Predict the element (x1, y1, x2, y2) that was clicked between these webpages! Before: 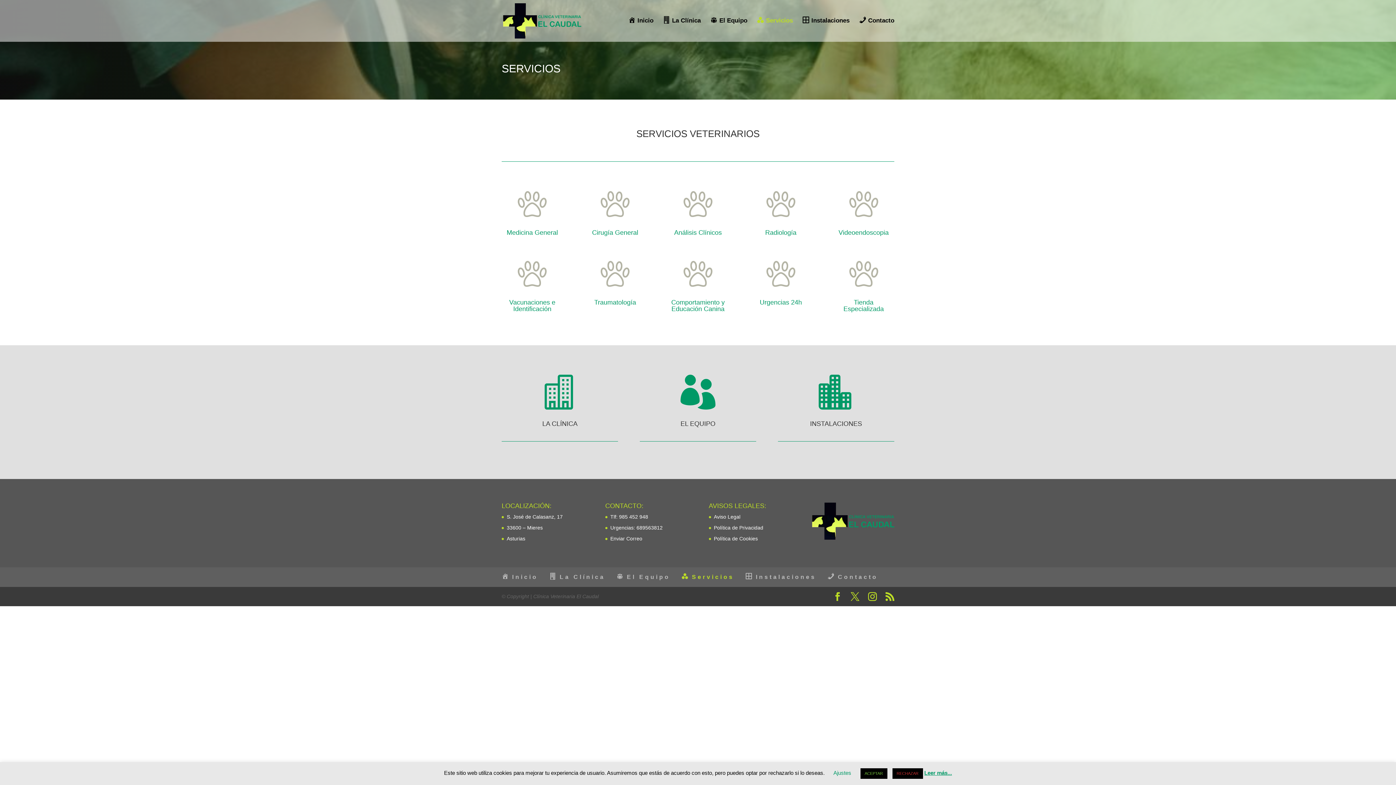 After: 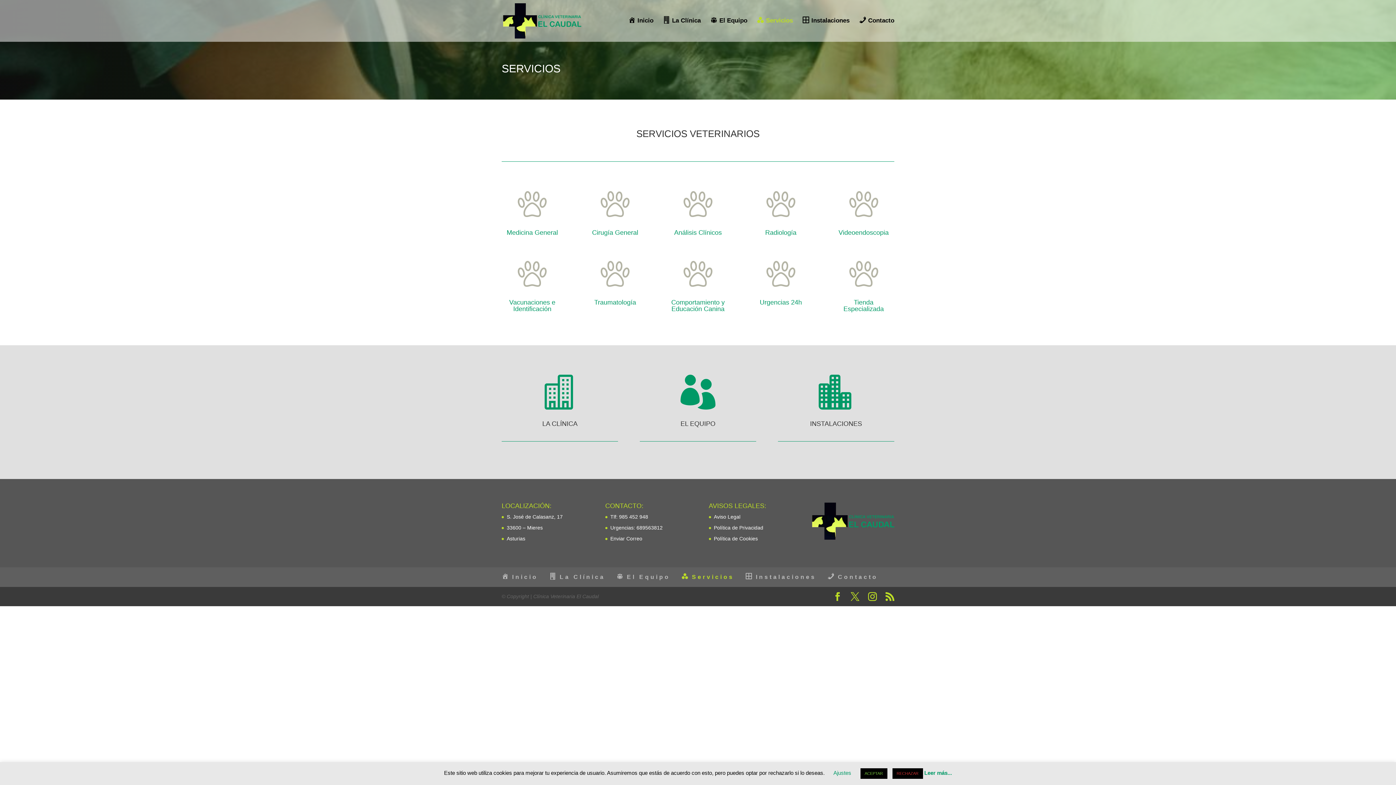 Action: bbox: (924, 770, 952, 776) label: Leer más...